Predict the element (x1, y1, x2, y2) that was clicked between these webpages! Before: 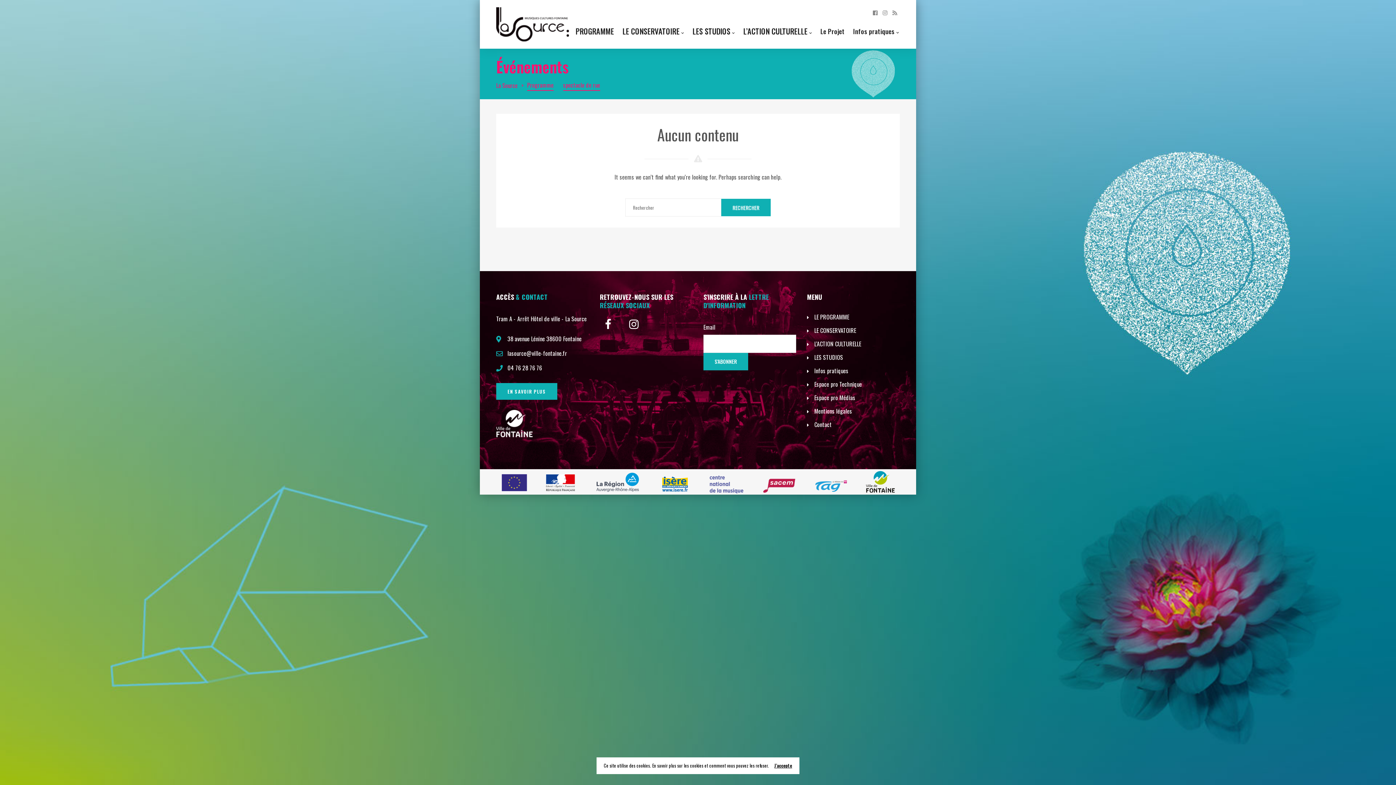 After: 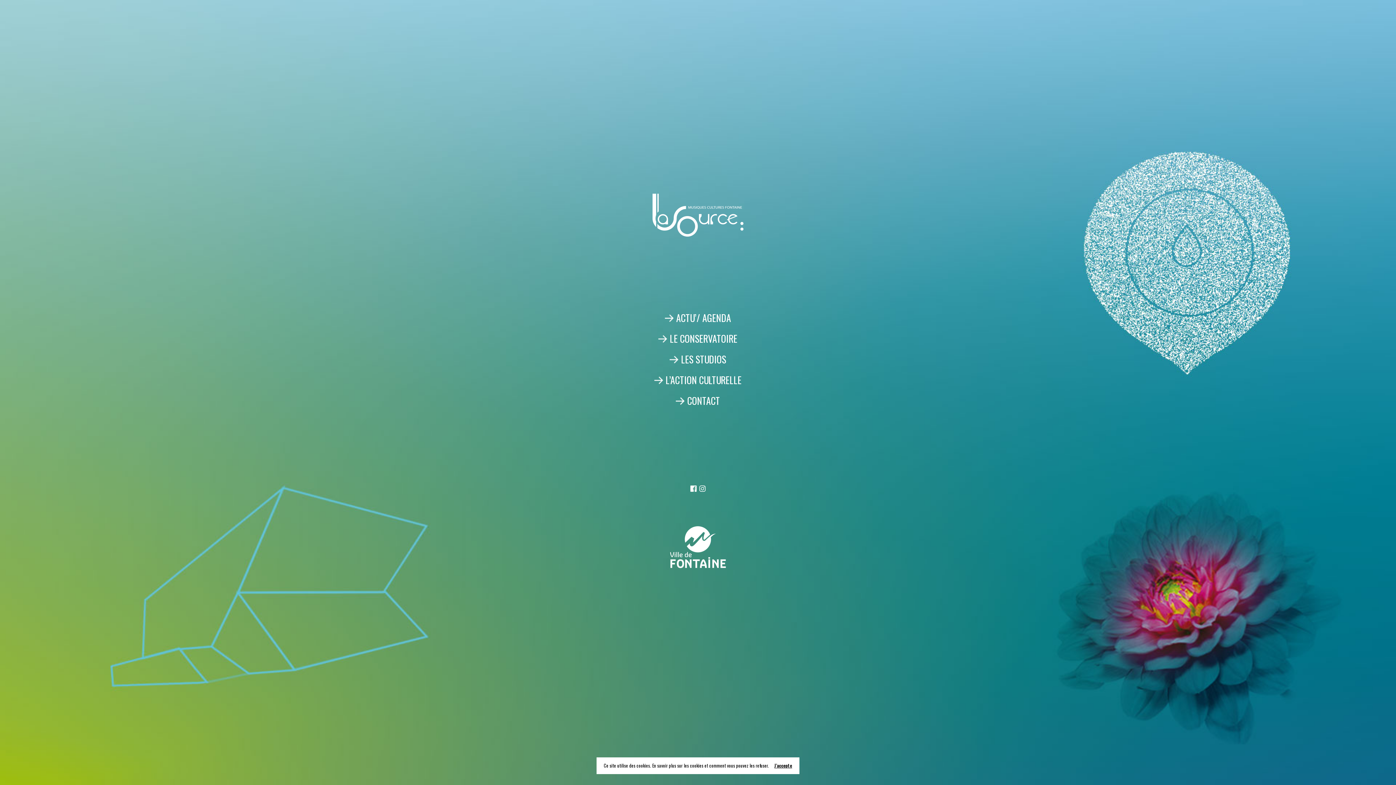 Action: bbox: (496, 19, 569, 27)